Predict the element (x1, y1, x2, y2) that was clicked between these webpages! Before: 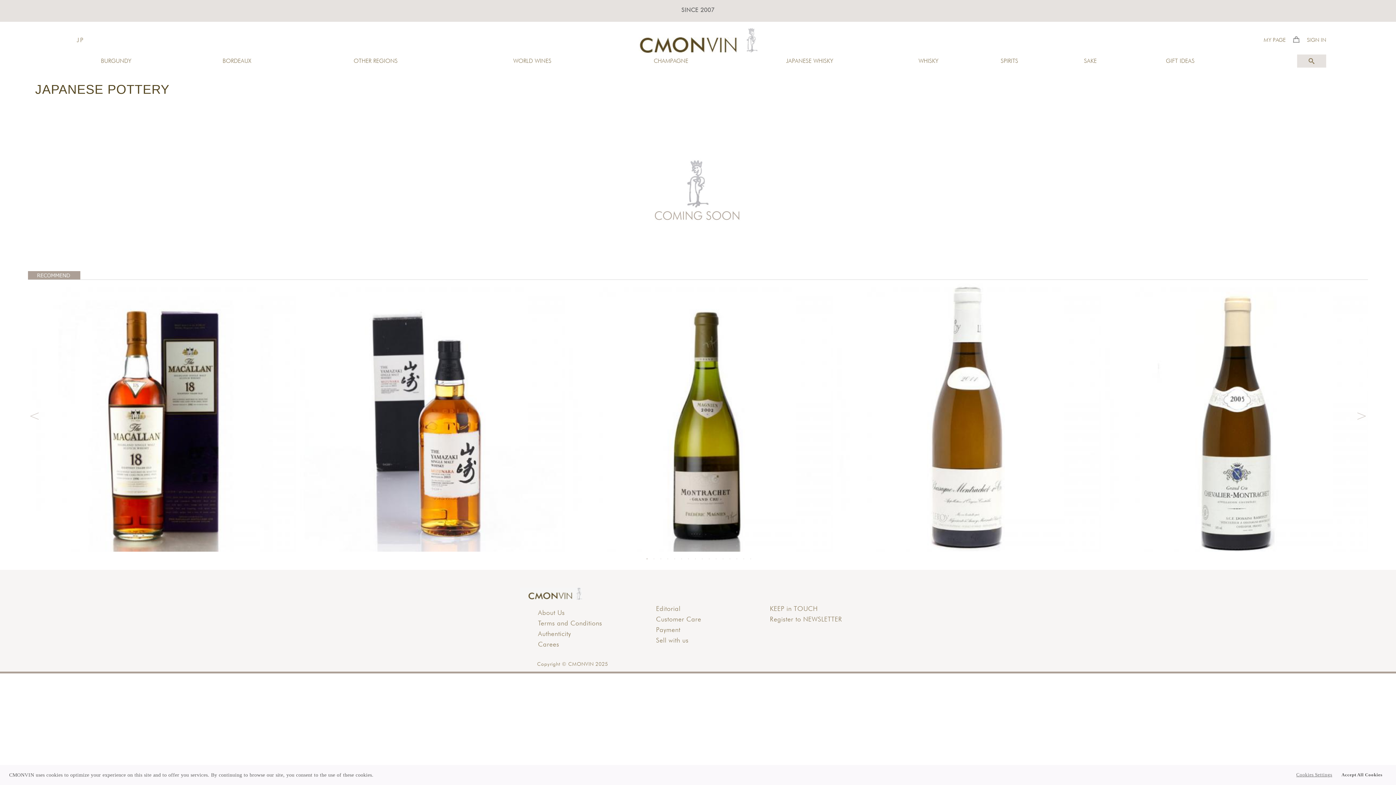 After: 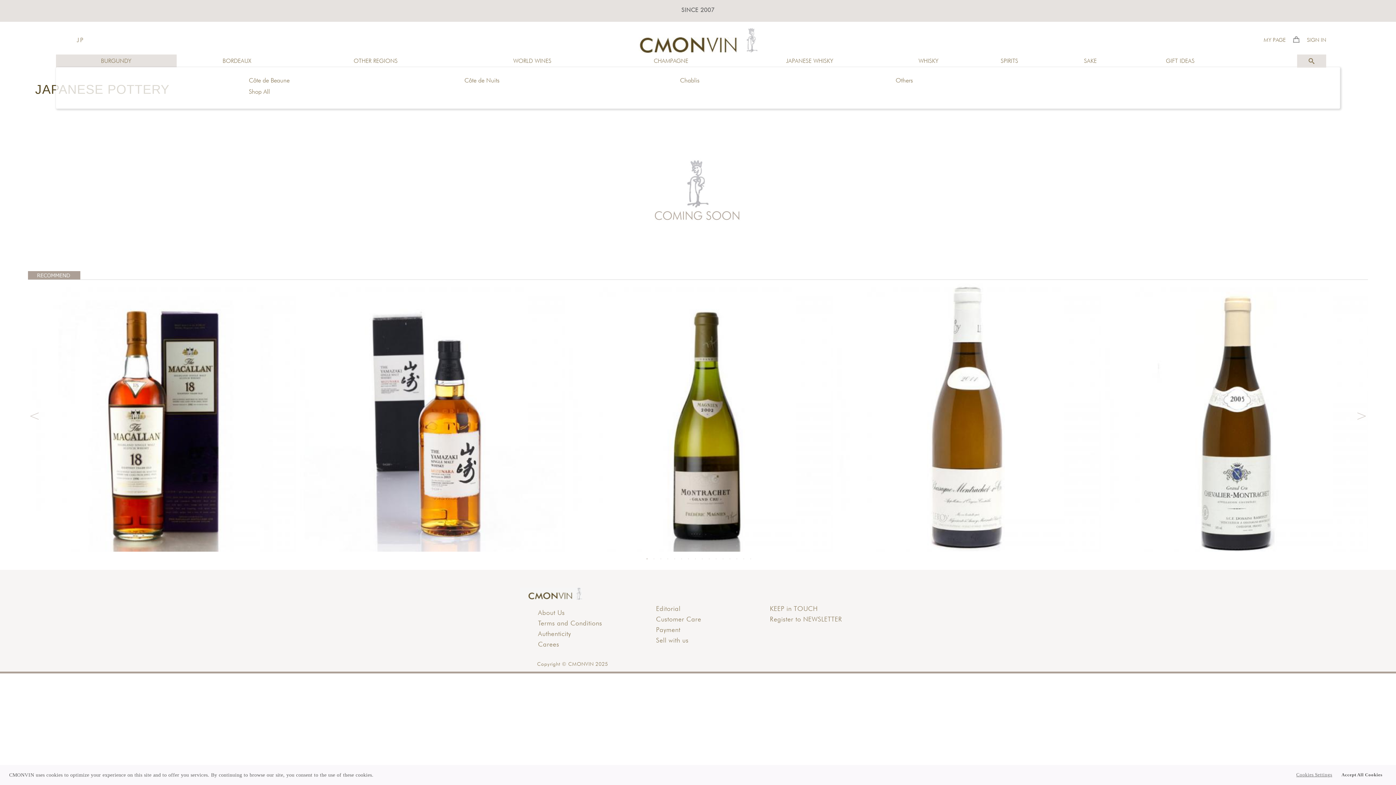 Action: bbox: (55, 57, 176, 64) label: BURGUNDY